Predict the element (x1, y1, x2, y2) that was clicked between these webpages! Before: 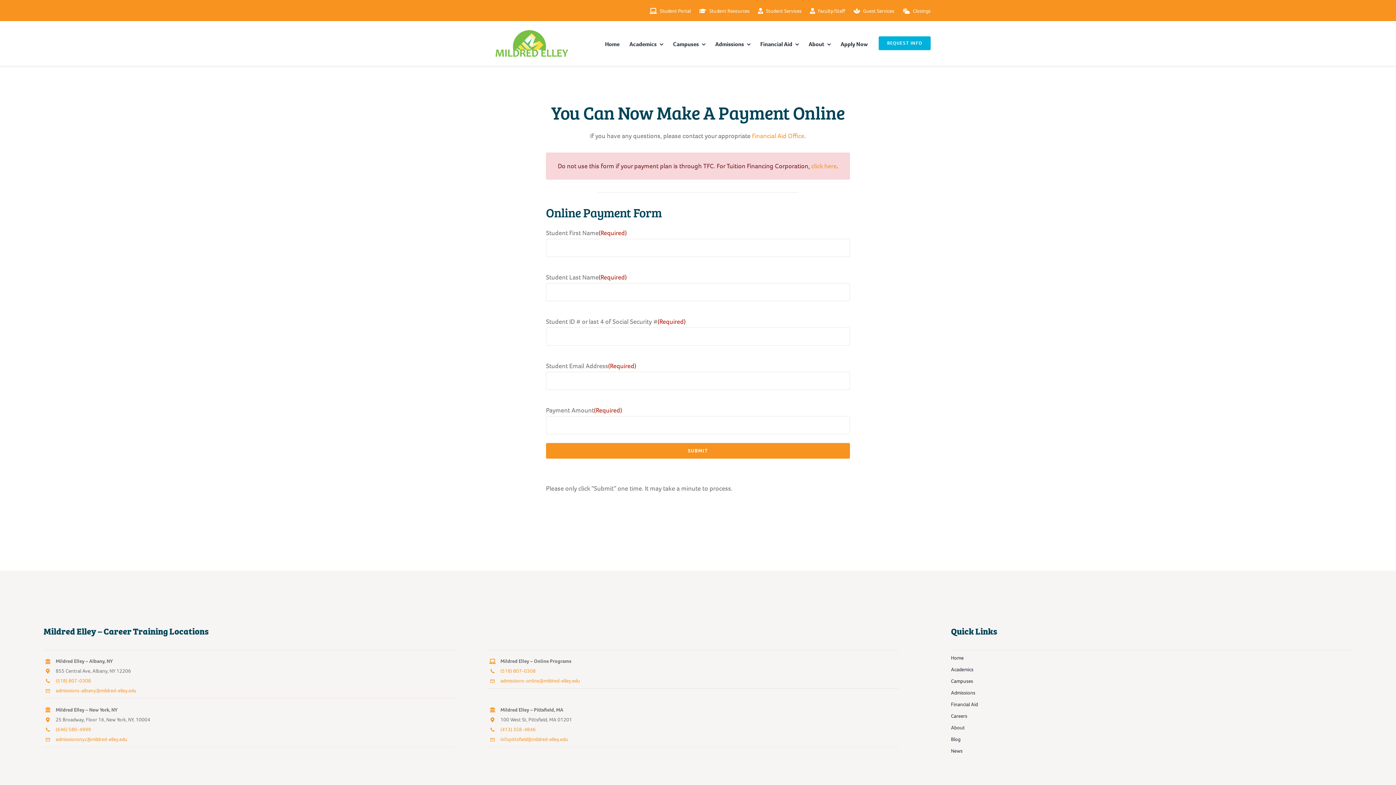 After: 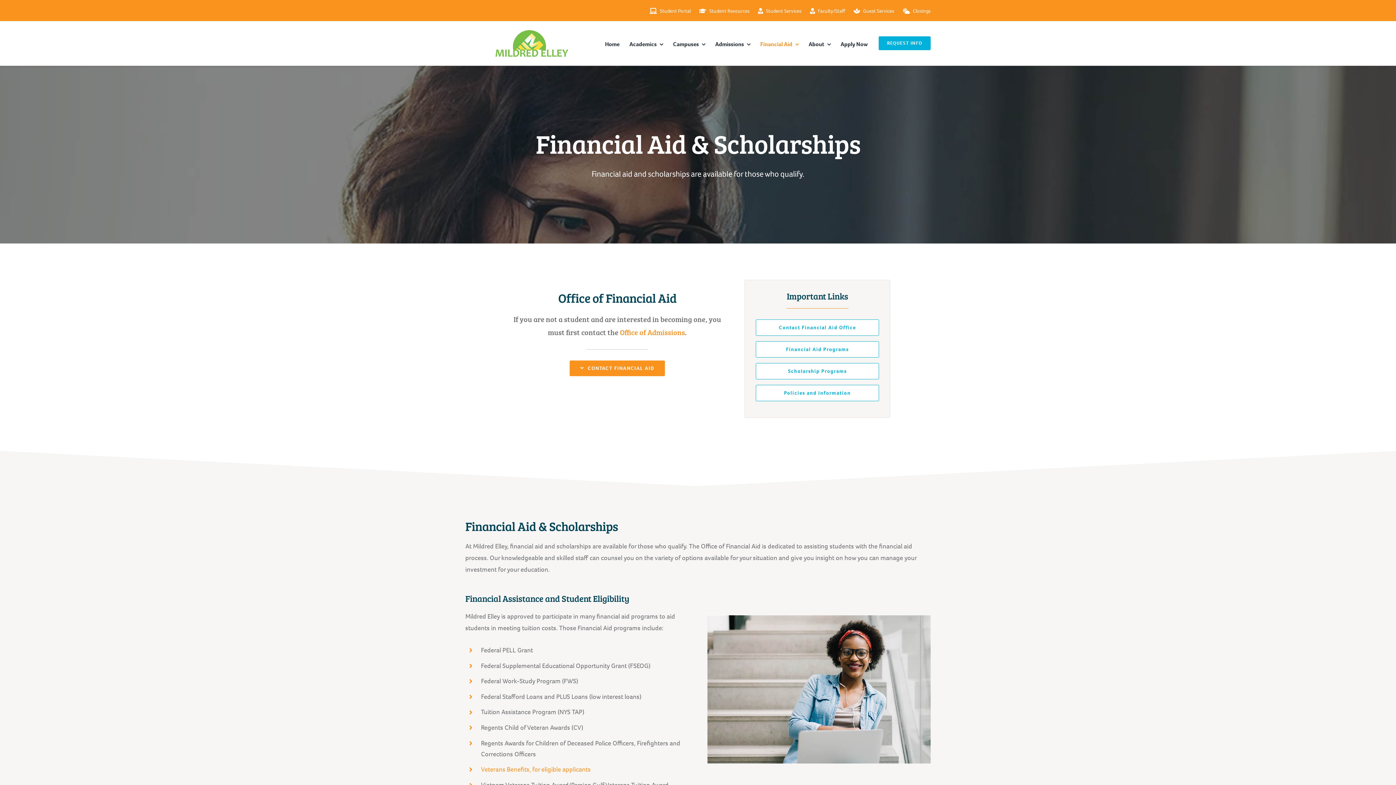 Action: bbox: (951, 700, 1352, 709) label: Financial Aid